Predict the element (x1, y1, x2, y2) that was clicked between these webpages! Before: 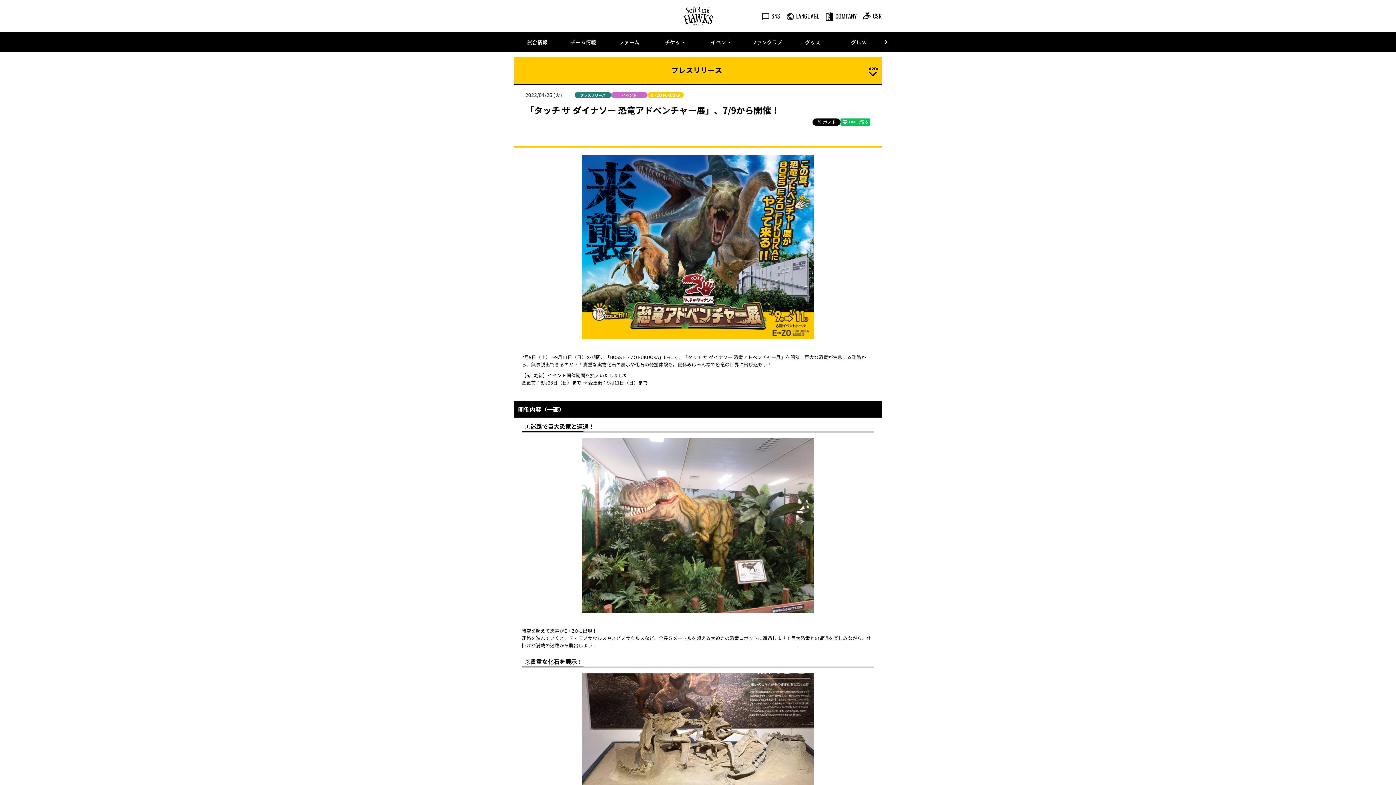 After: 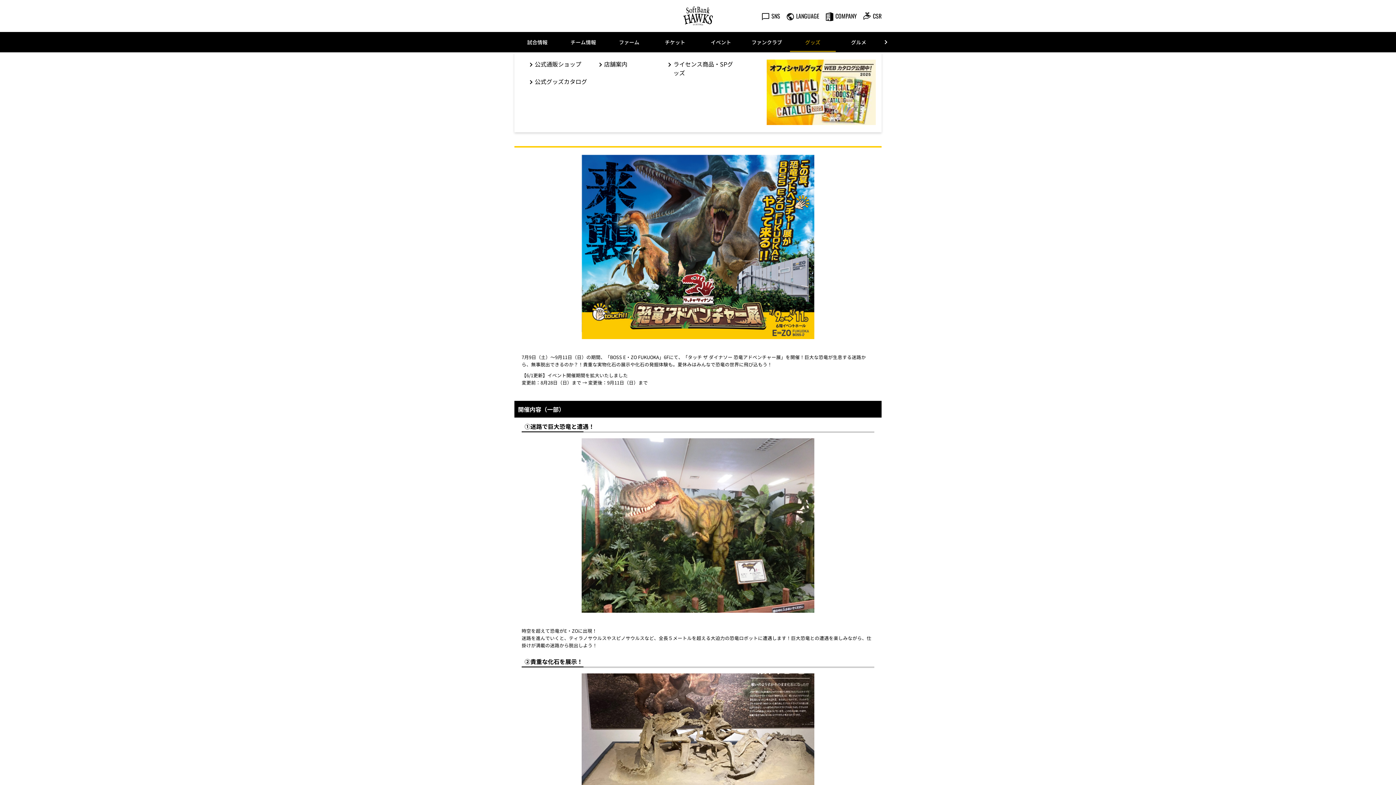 Action: bbox: (790, 32, 835, 52) label: グッズ